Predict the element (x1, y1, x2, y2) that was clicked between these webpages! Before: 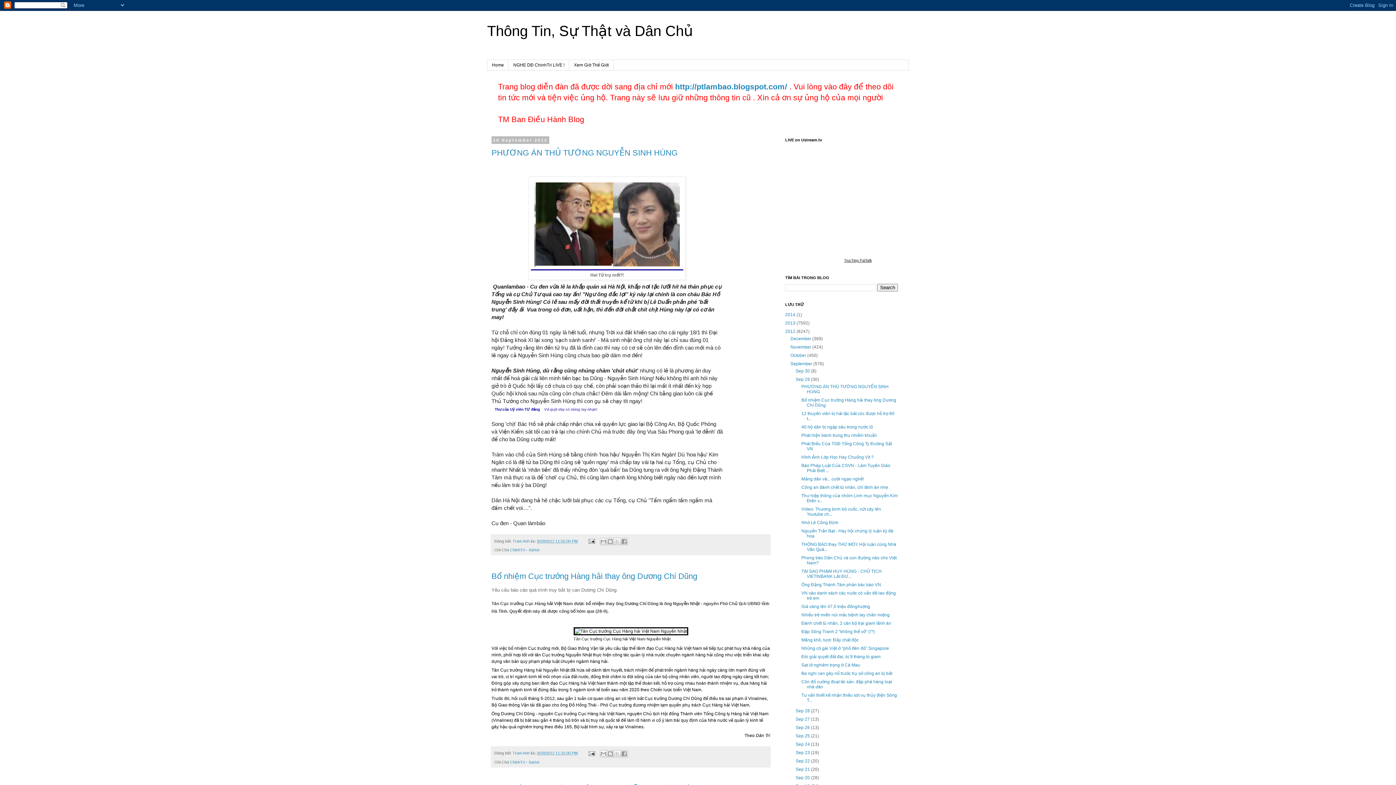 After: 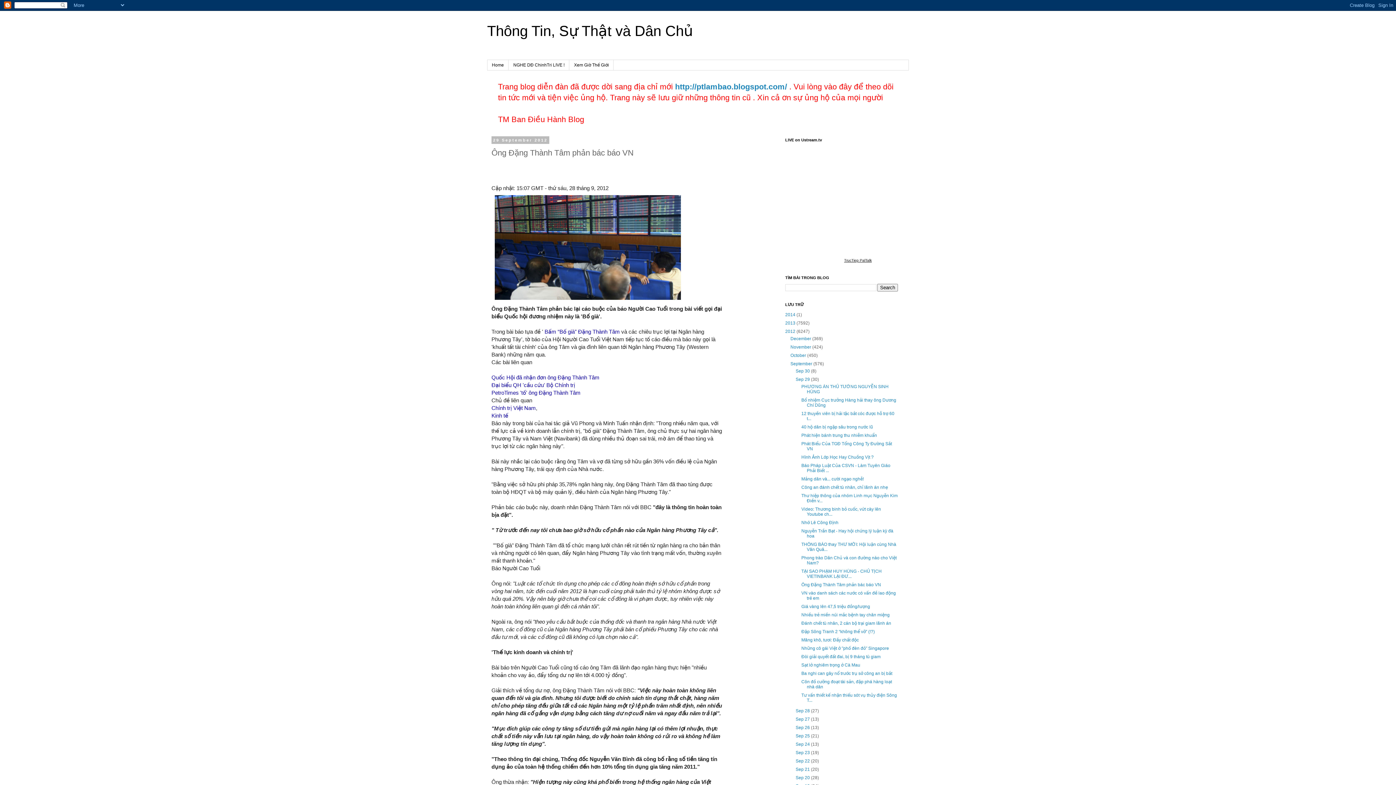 Action: bbox: (801, 582, 881, 587) label: Ông Đặng Thành Tâm phản bác báo VN